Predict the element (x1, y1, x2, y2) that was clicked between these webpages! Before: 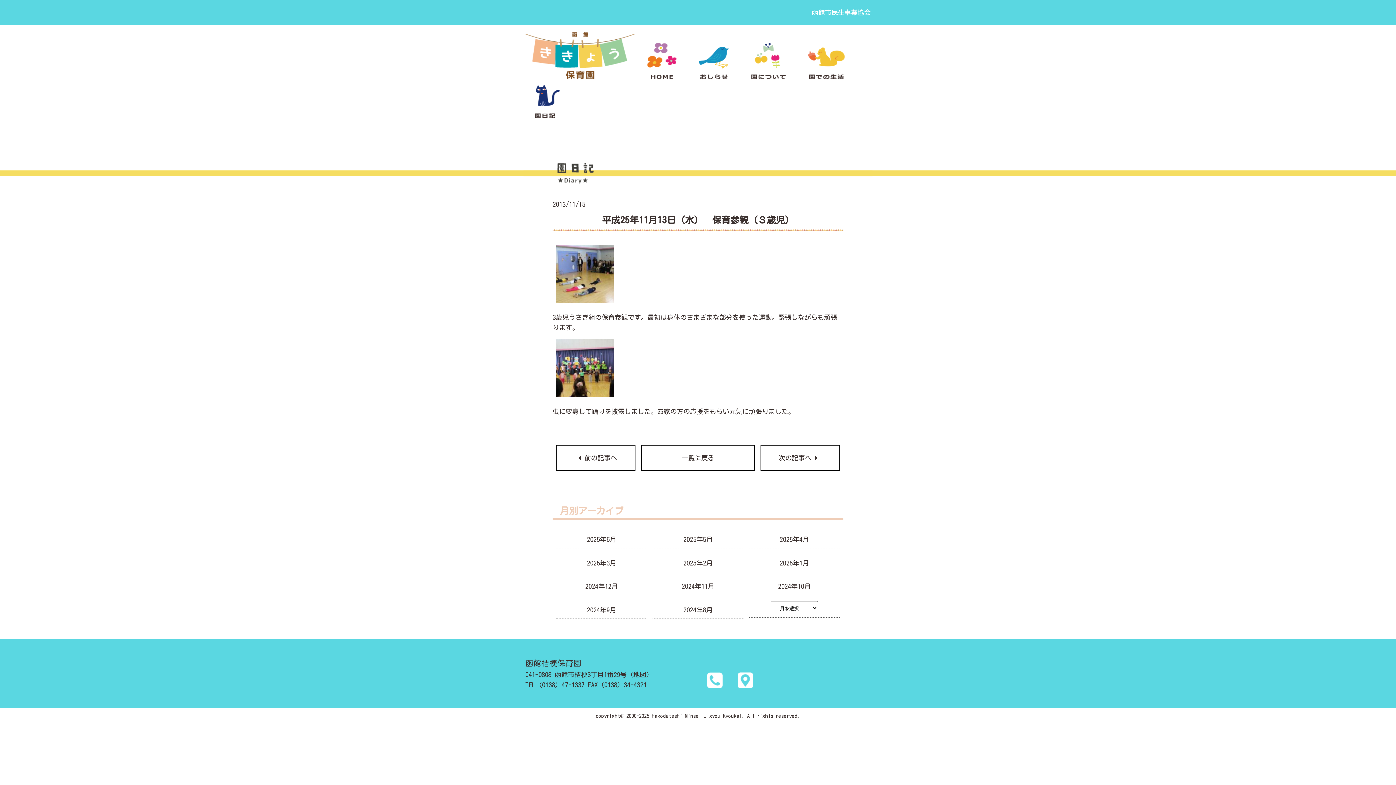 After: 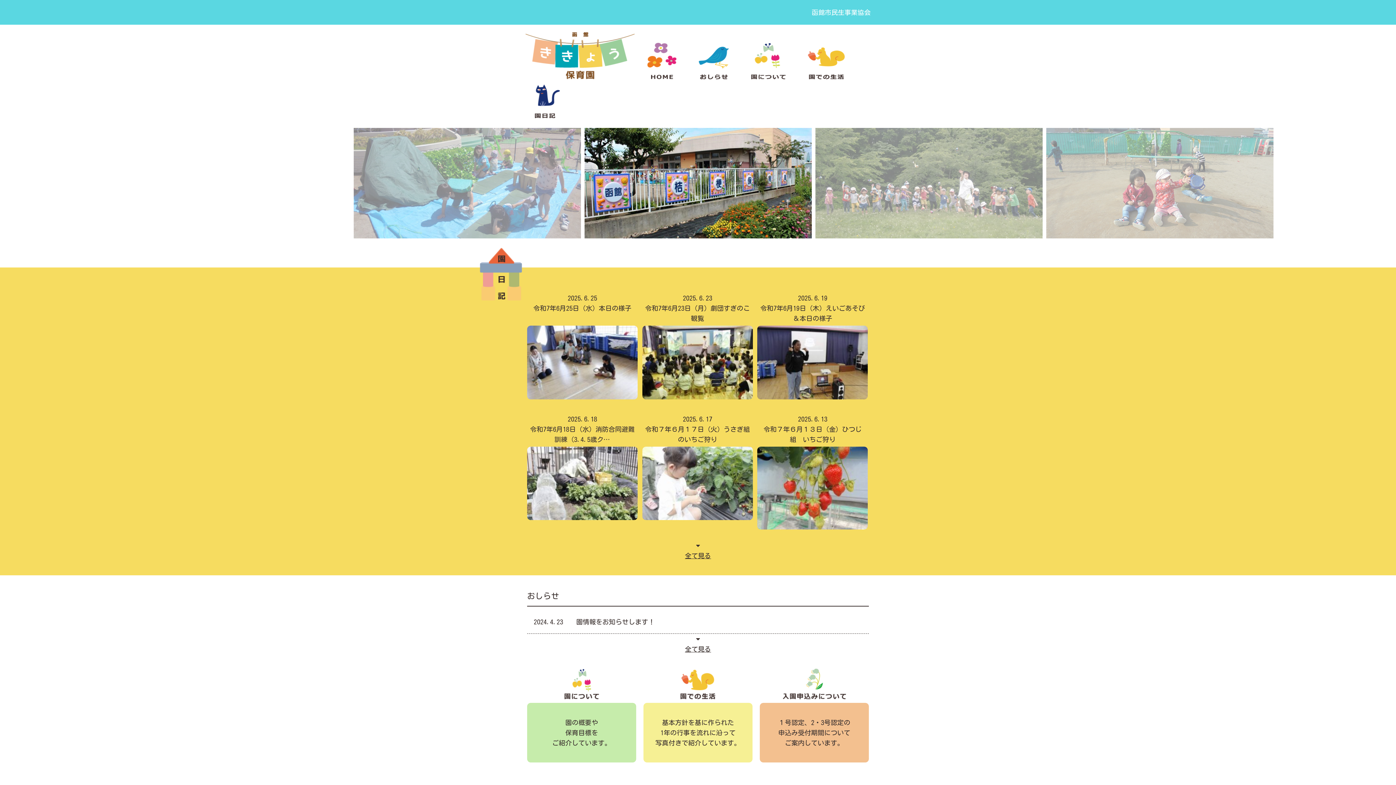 Action: bbox: (638, 42, 686, 79)